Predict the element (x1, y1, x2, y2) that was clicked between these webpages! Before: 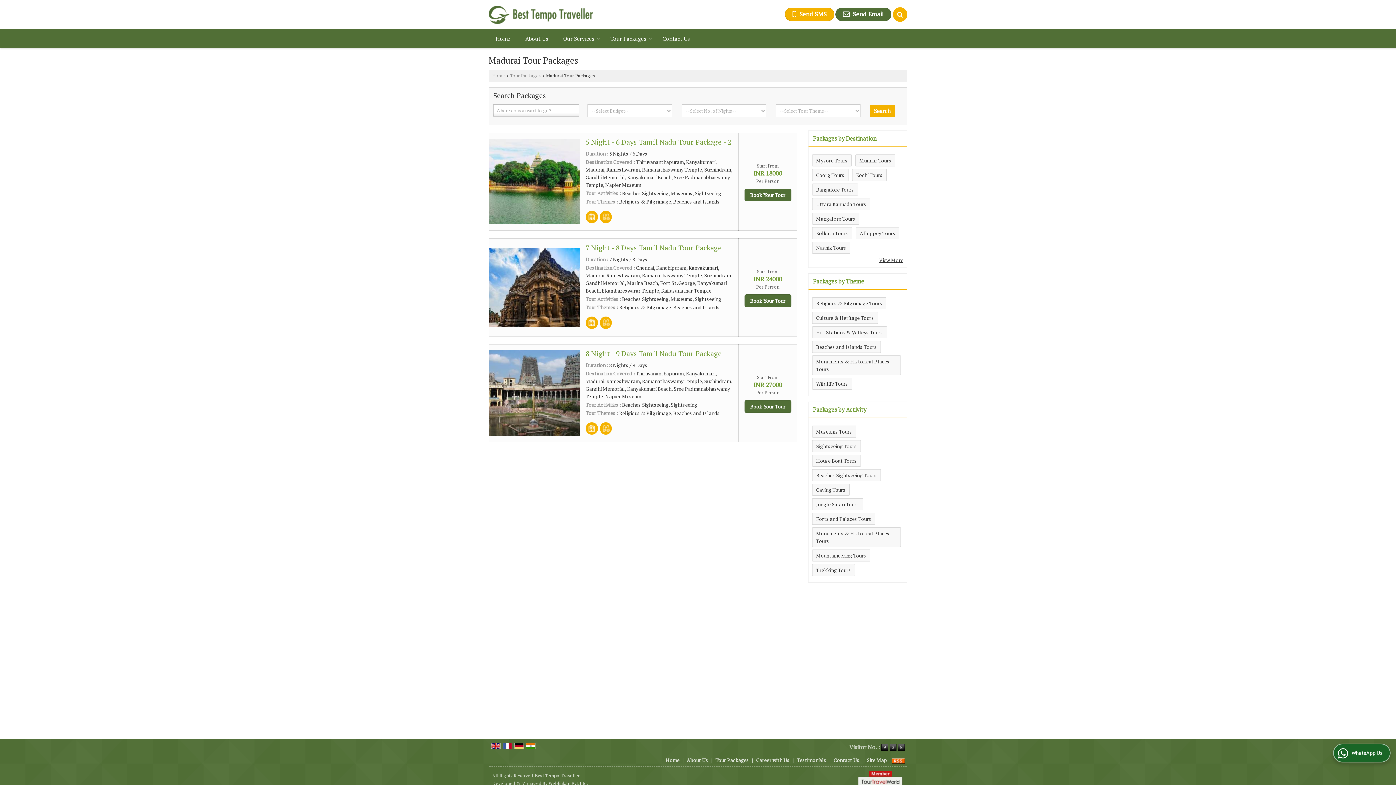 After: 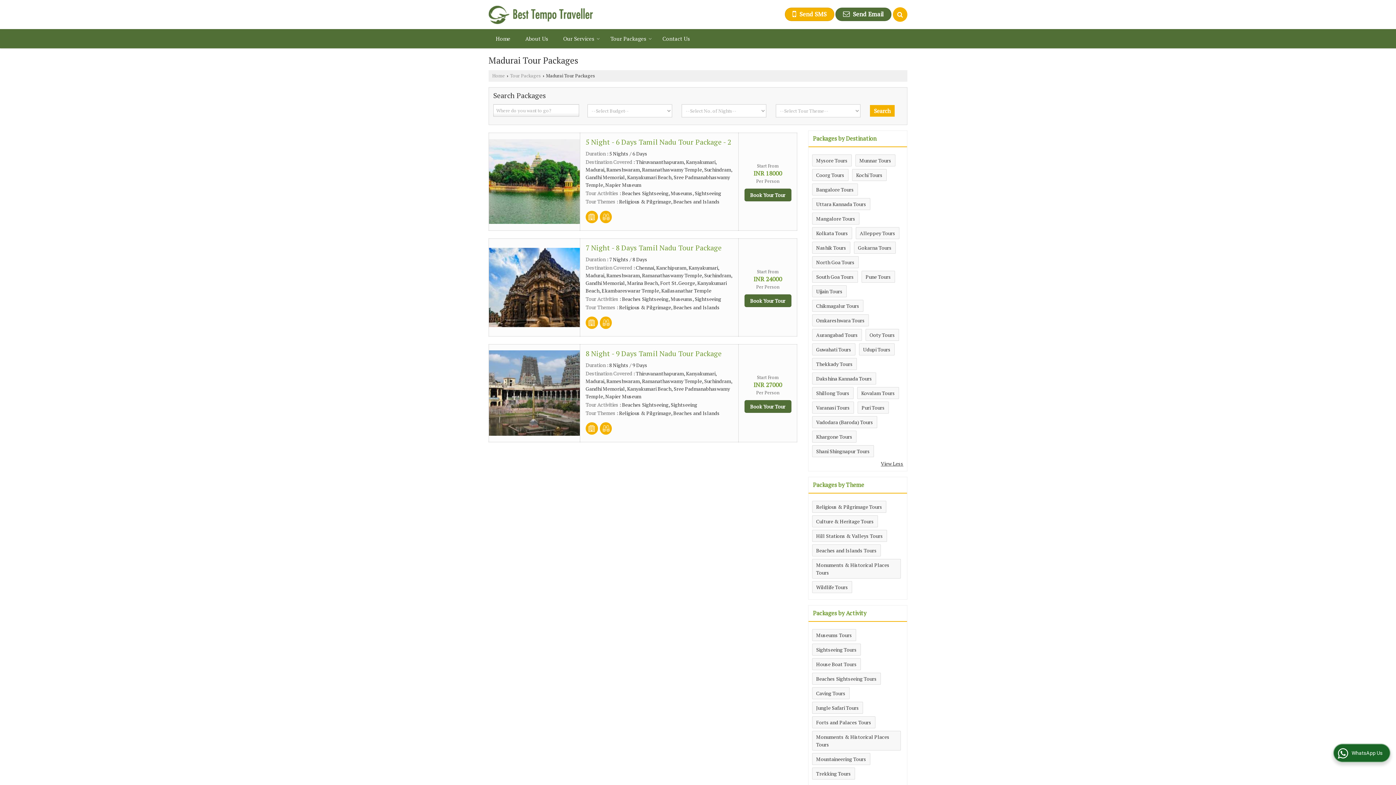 Action: label: View More bbox: (879, 256, 903, 263)